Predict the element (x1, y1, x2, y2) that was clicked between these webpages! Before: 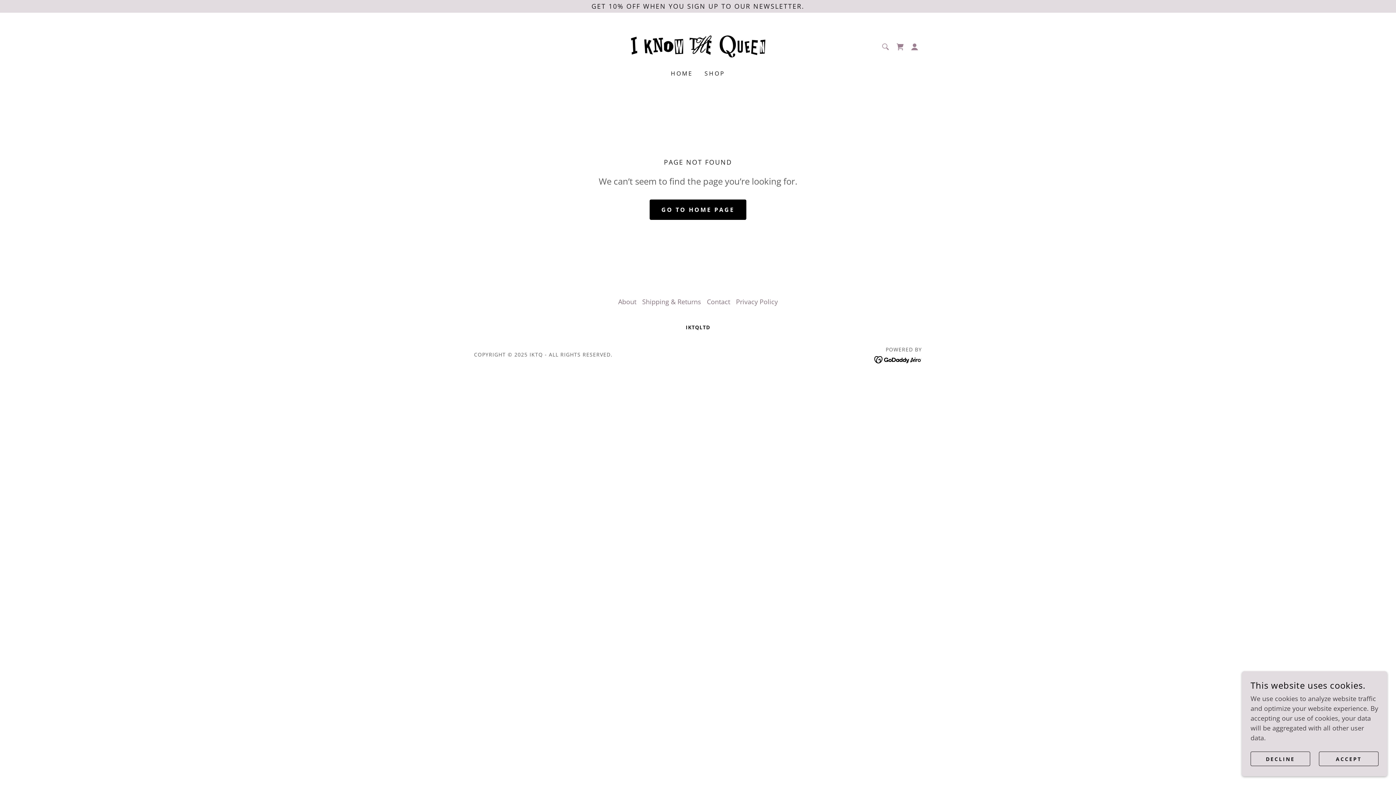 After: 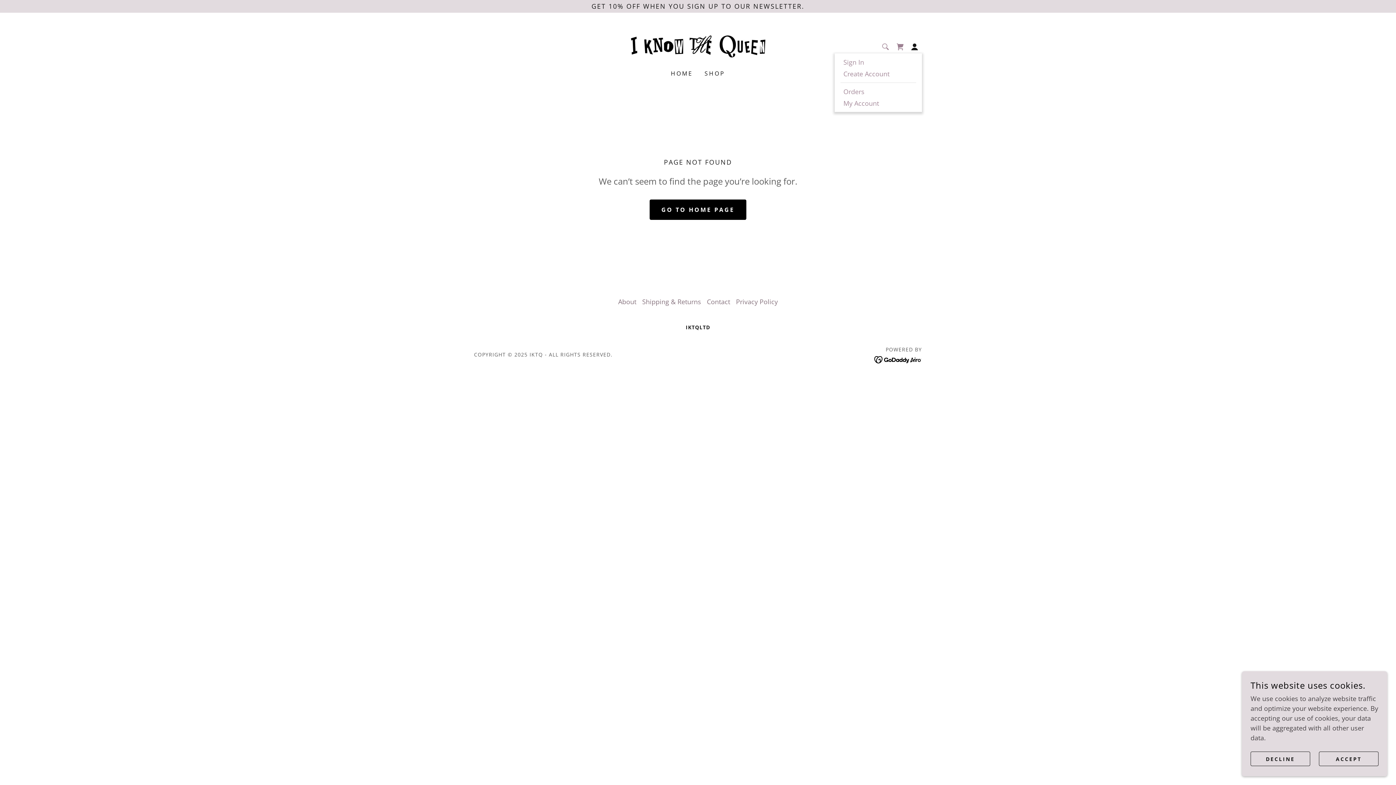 Action: bbox: (907, 39, 922, 54)